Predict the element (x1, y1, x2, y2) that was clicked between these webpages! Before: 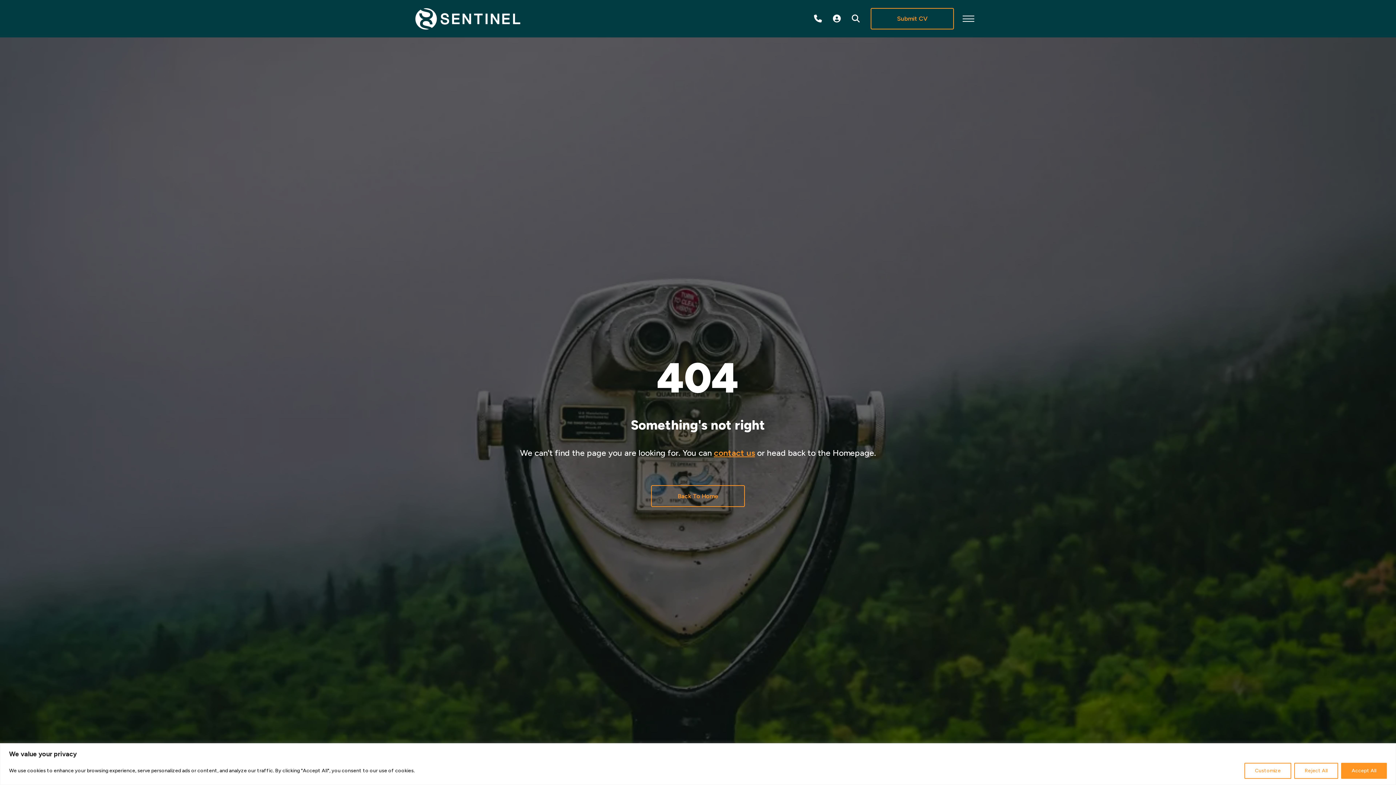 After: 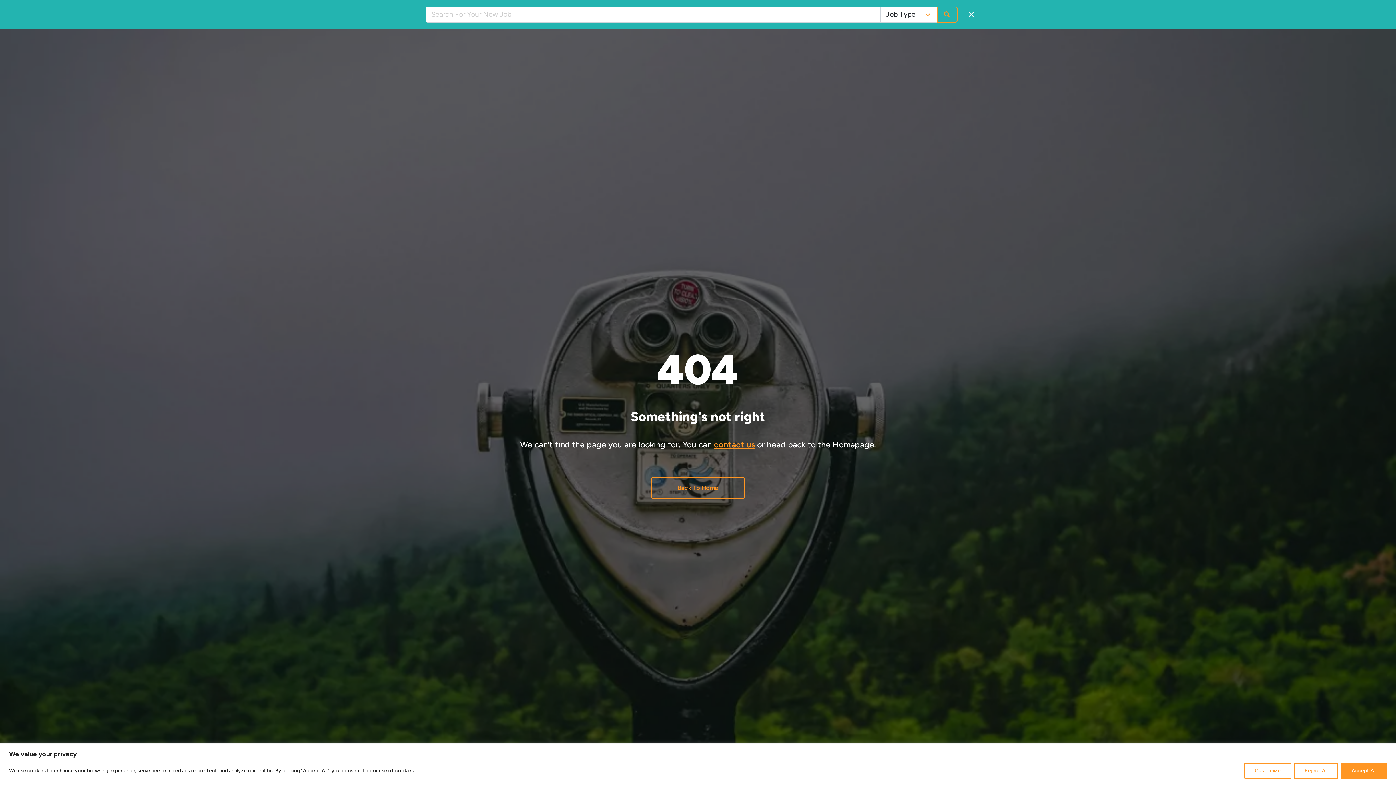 Action: bbox: (852, 14, 860, 22)